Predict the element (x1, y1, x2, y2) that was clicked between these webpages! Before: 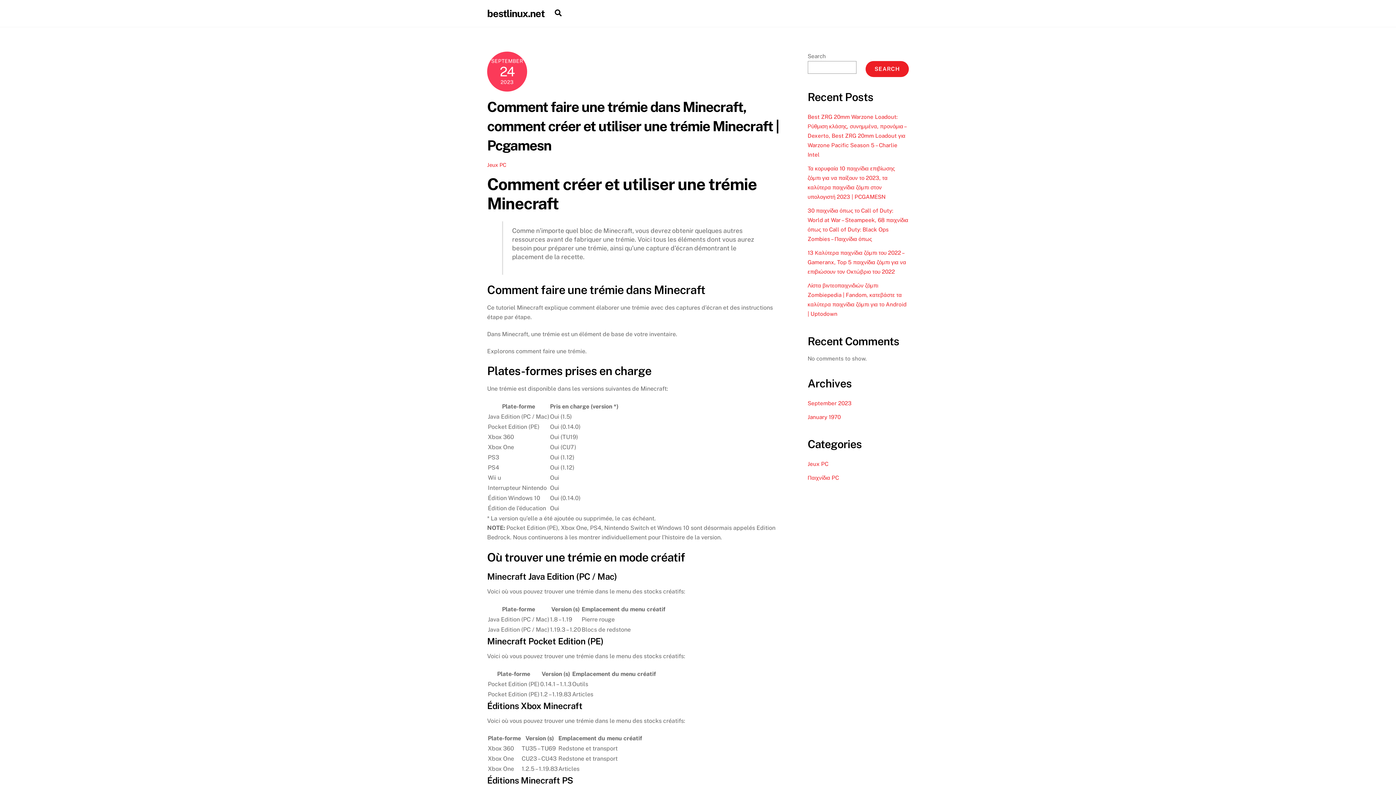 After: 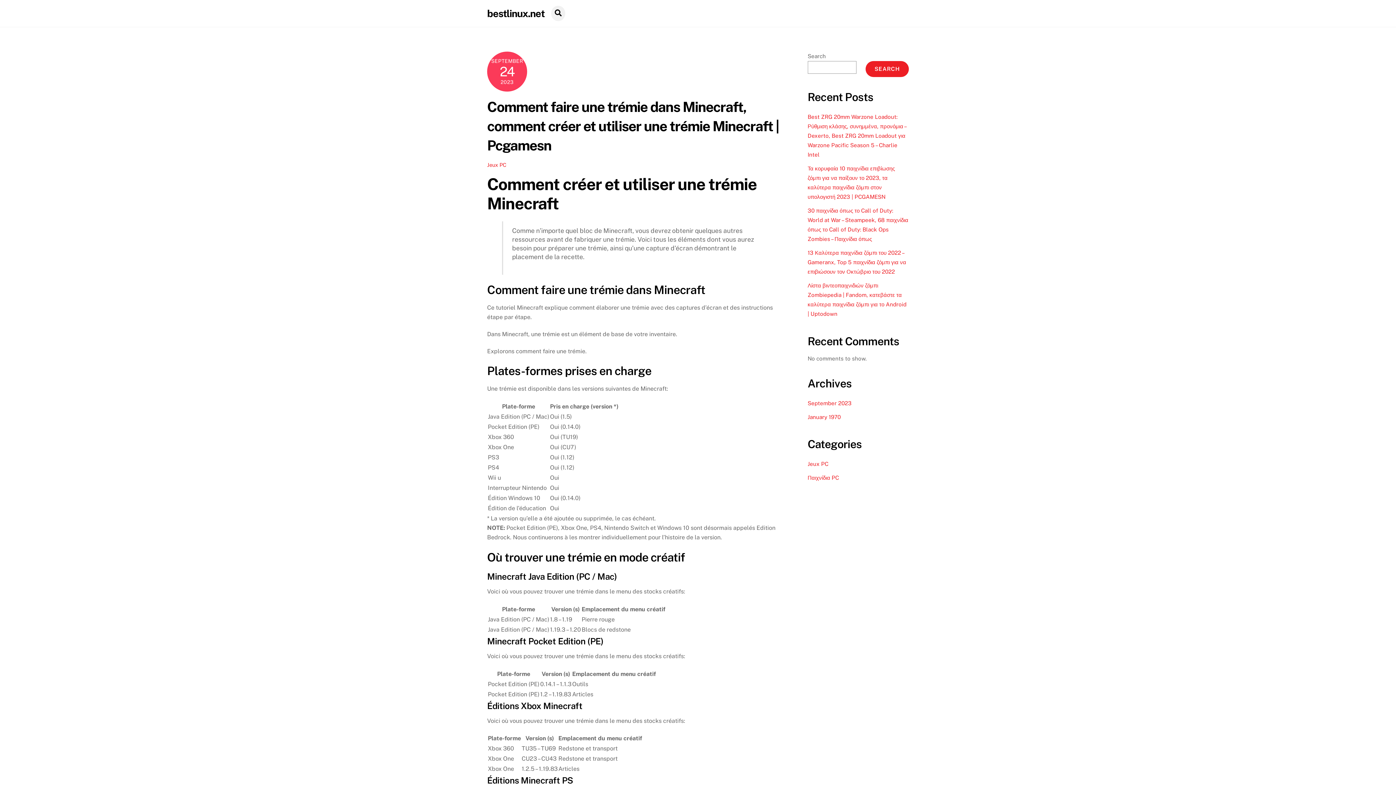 Action: bbox: (551, 5, 565, 21) label: Search